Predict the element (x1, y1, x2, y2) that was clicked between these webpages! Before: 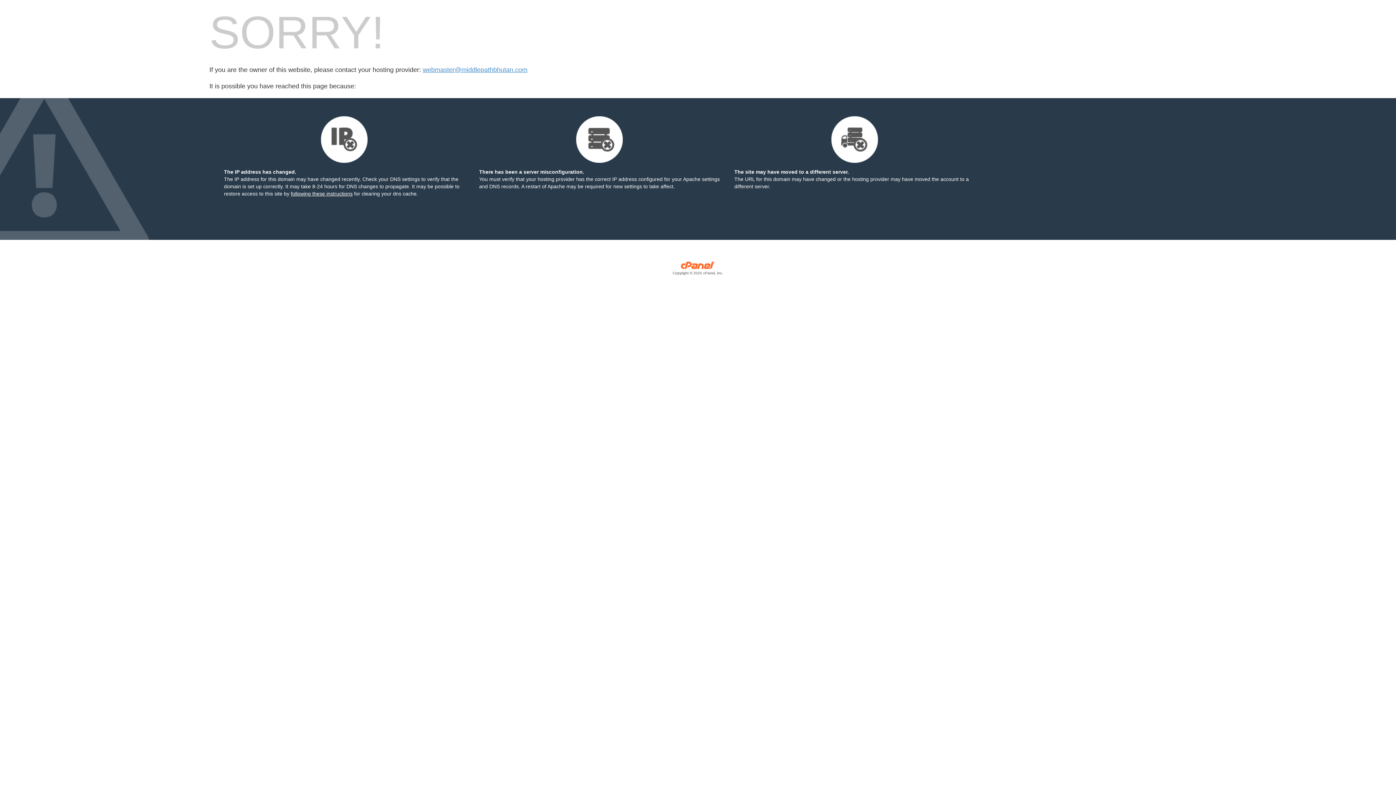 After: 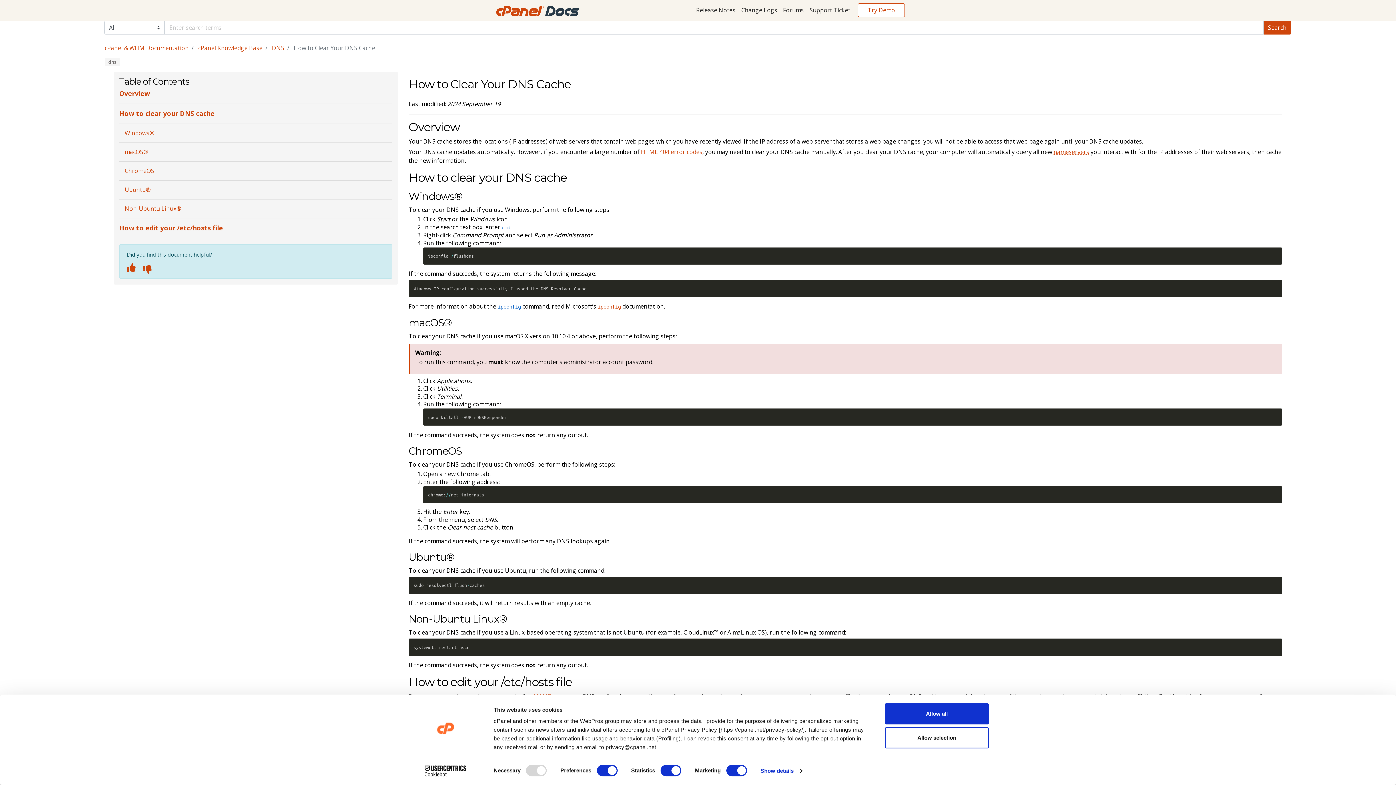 Action: bbox: (290, 190, 352, 196) label: following these instructions